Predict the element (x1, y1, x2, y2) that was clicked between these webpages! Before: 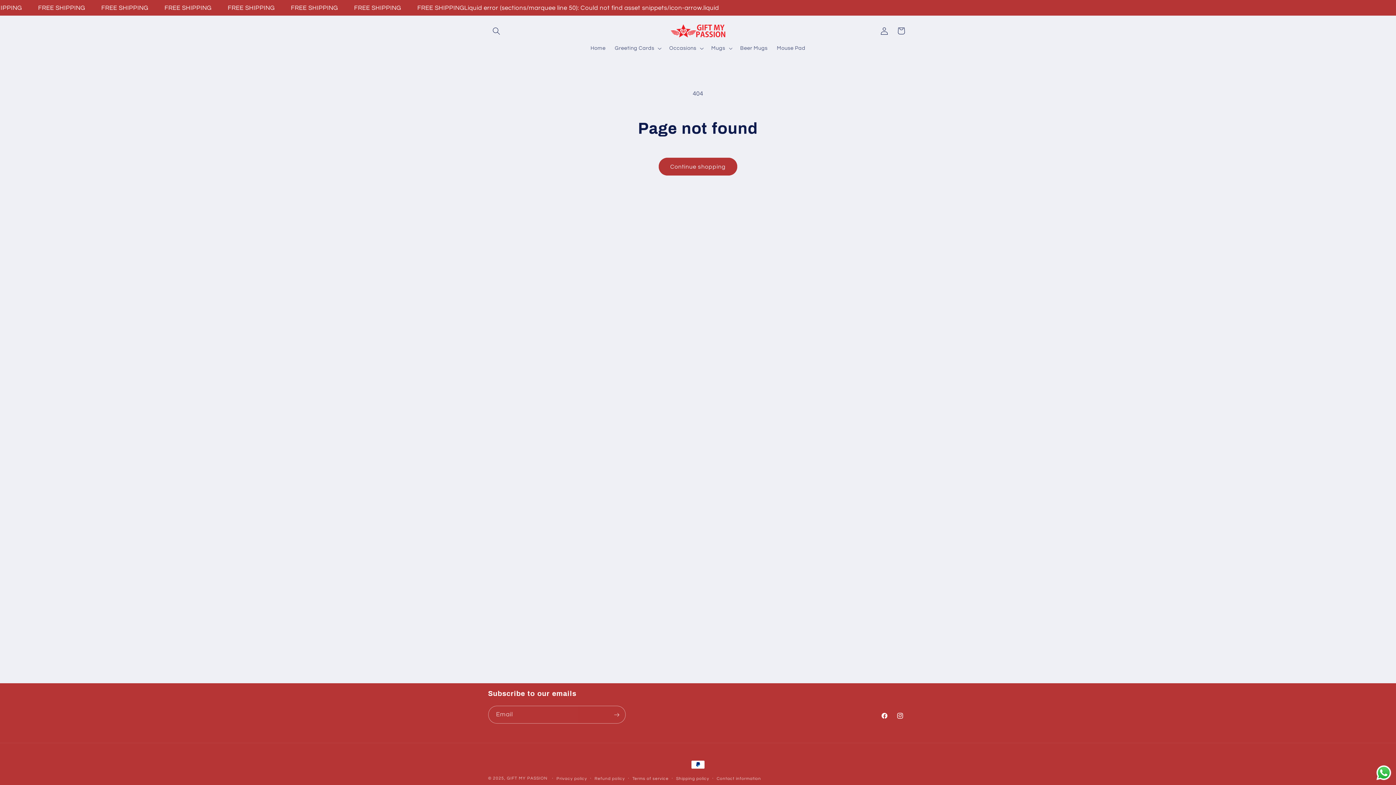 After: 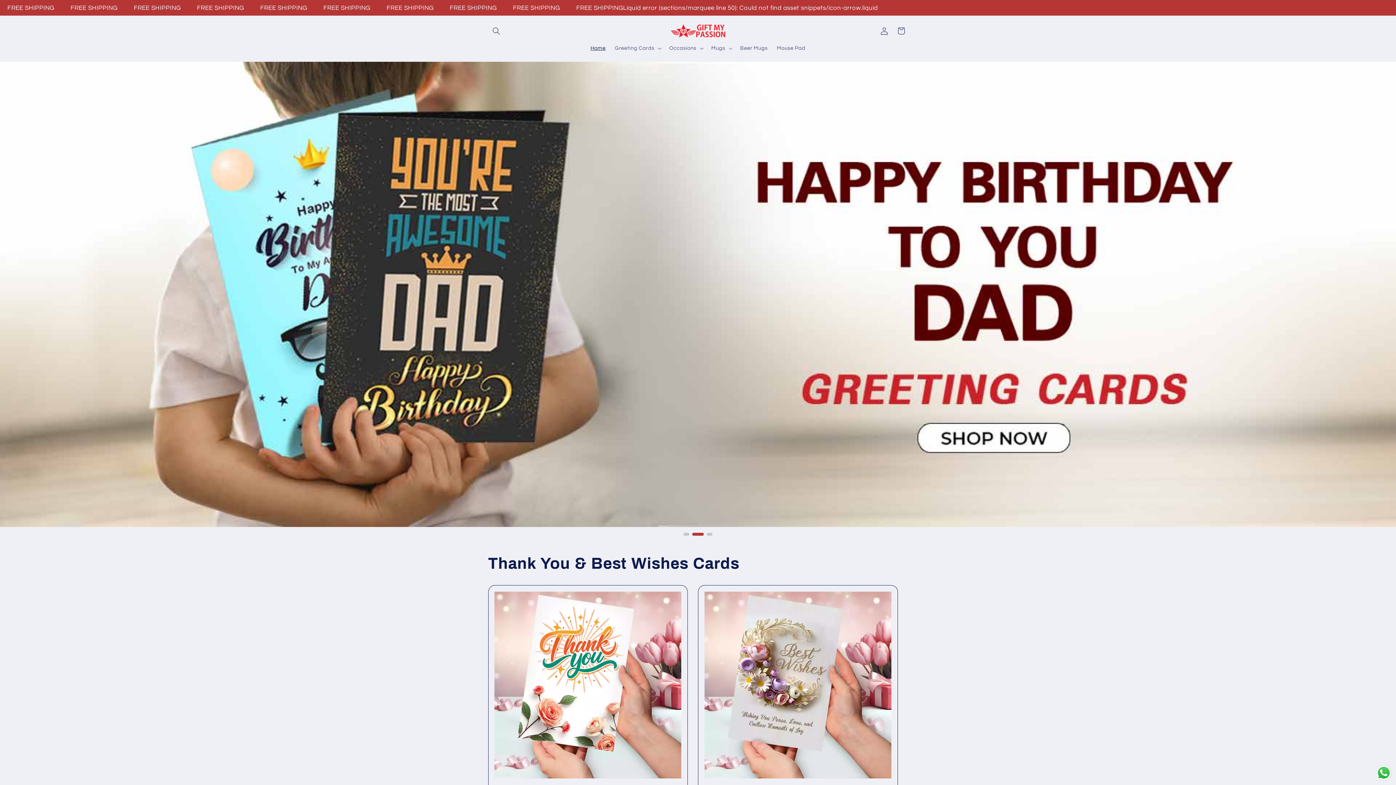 Action: bbox: (586, 40, 610, 56) label: Home